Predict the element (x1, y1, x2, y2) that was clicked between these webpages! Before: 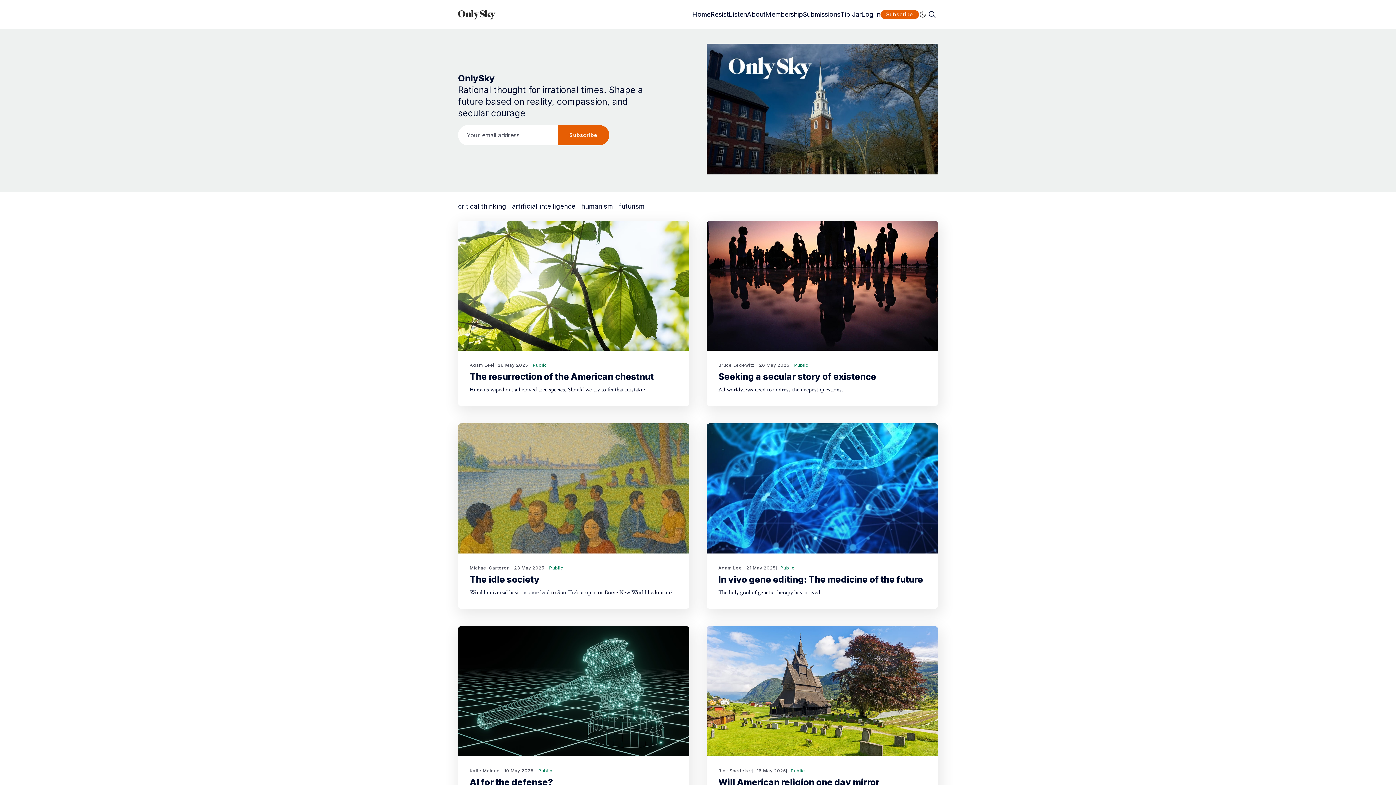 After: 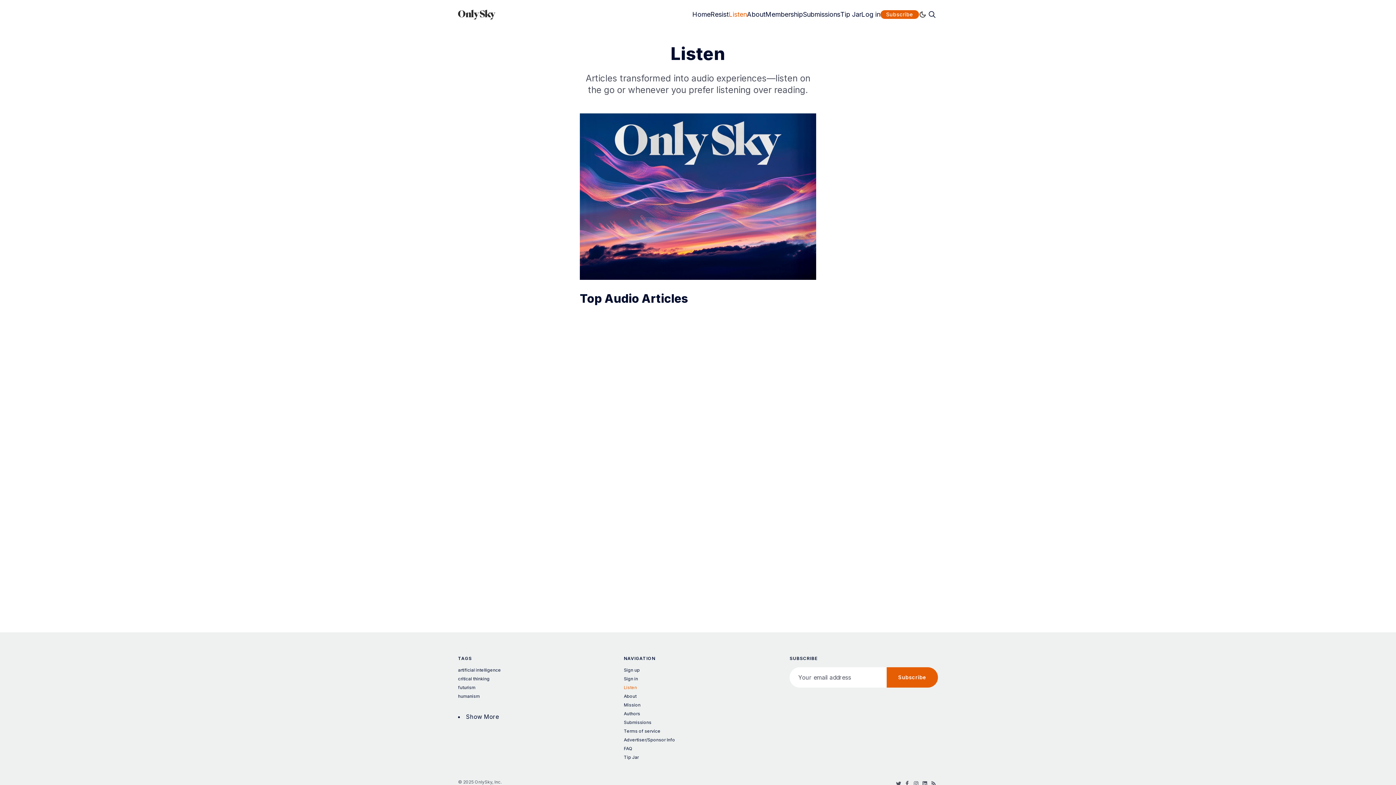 Action: label: Listen bbox: (728, 11, 747, 17)